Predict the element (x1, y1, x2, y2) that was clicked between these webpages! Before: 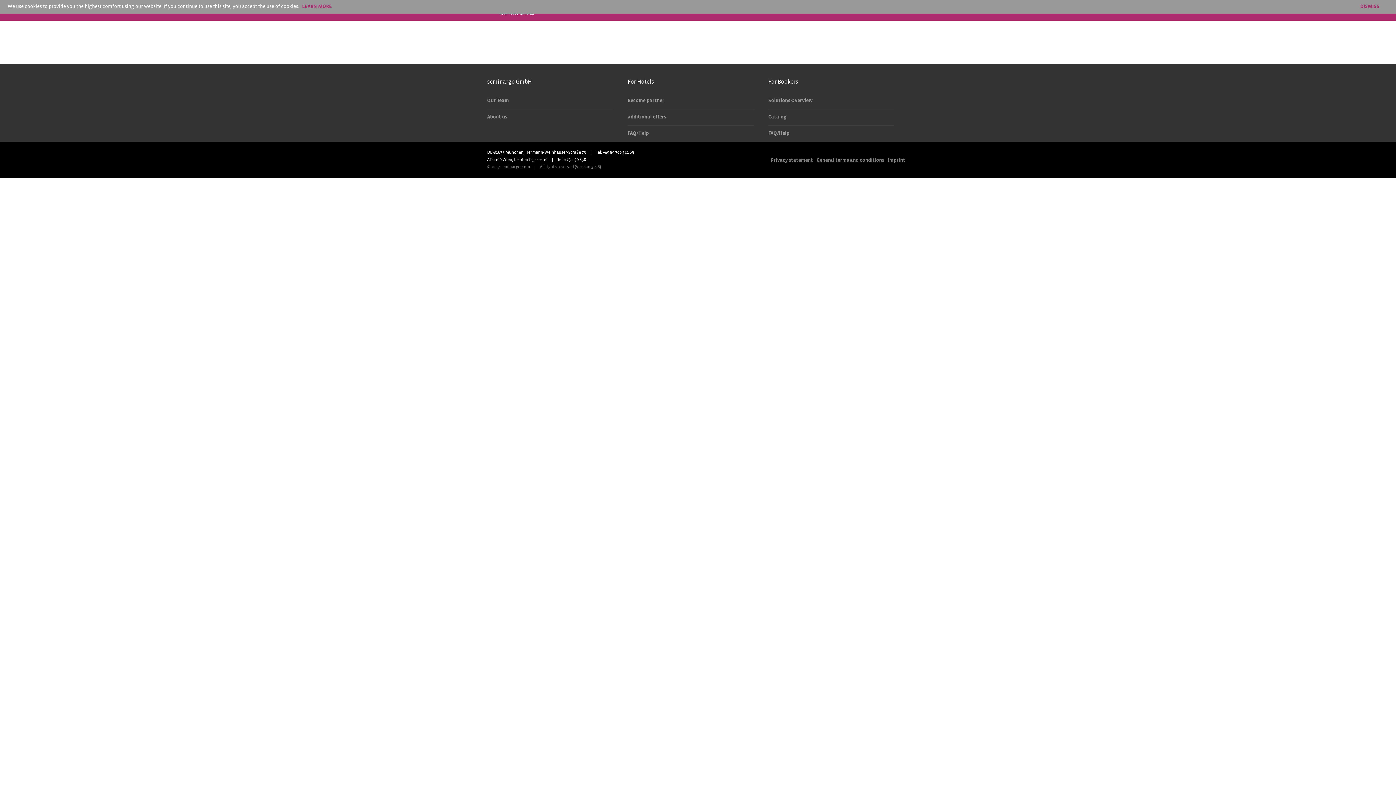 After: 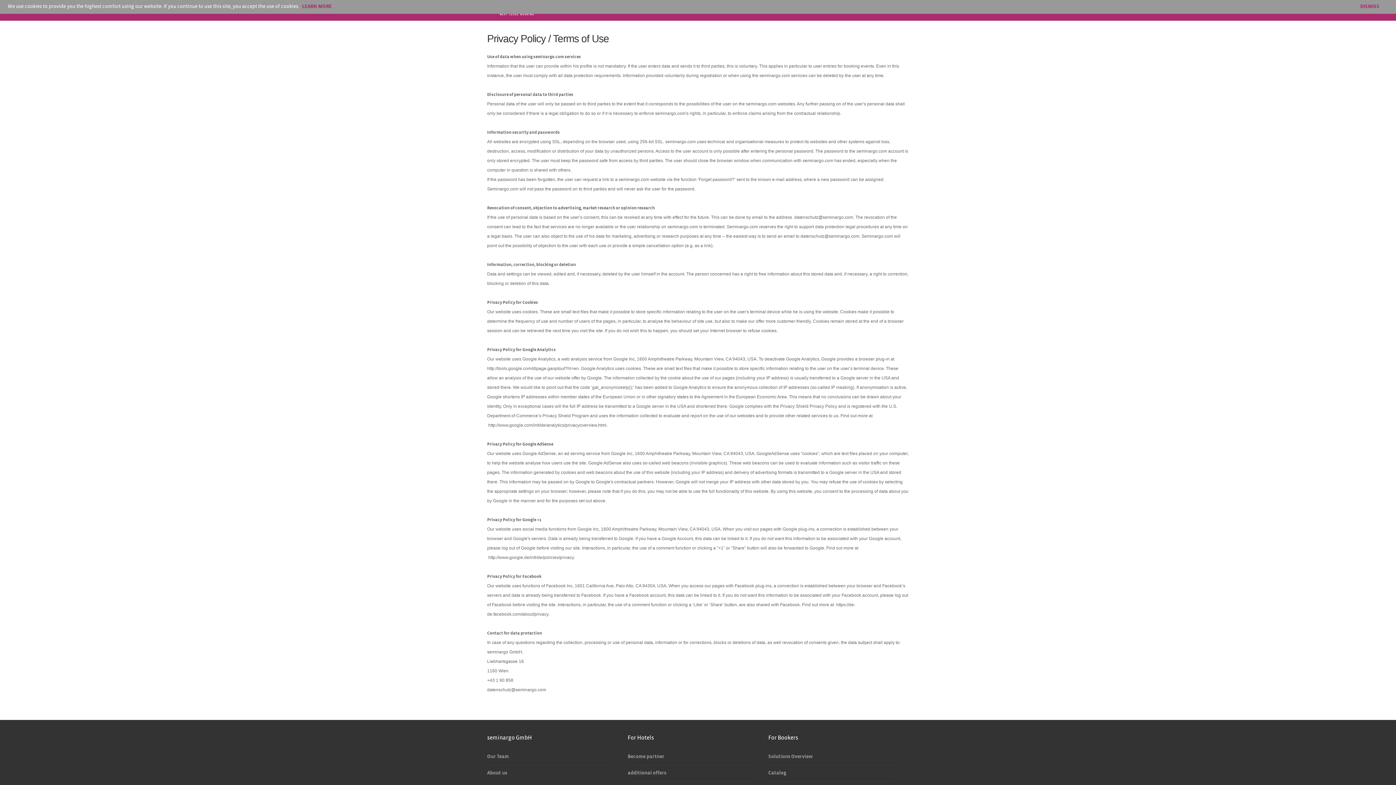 Action: label: General terms and conditions bbox: (816, 156, 884, 165)